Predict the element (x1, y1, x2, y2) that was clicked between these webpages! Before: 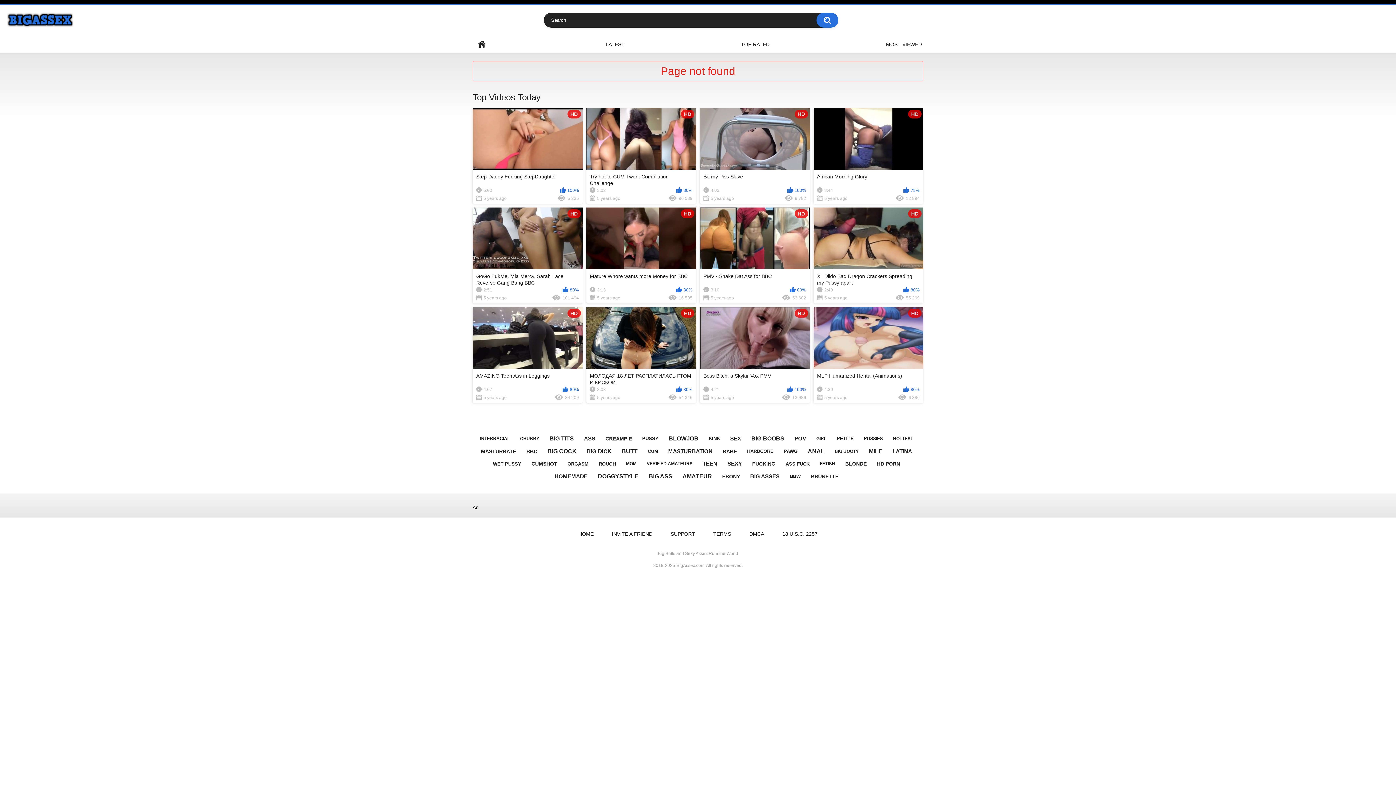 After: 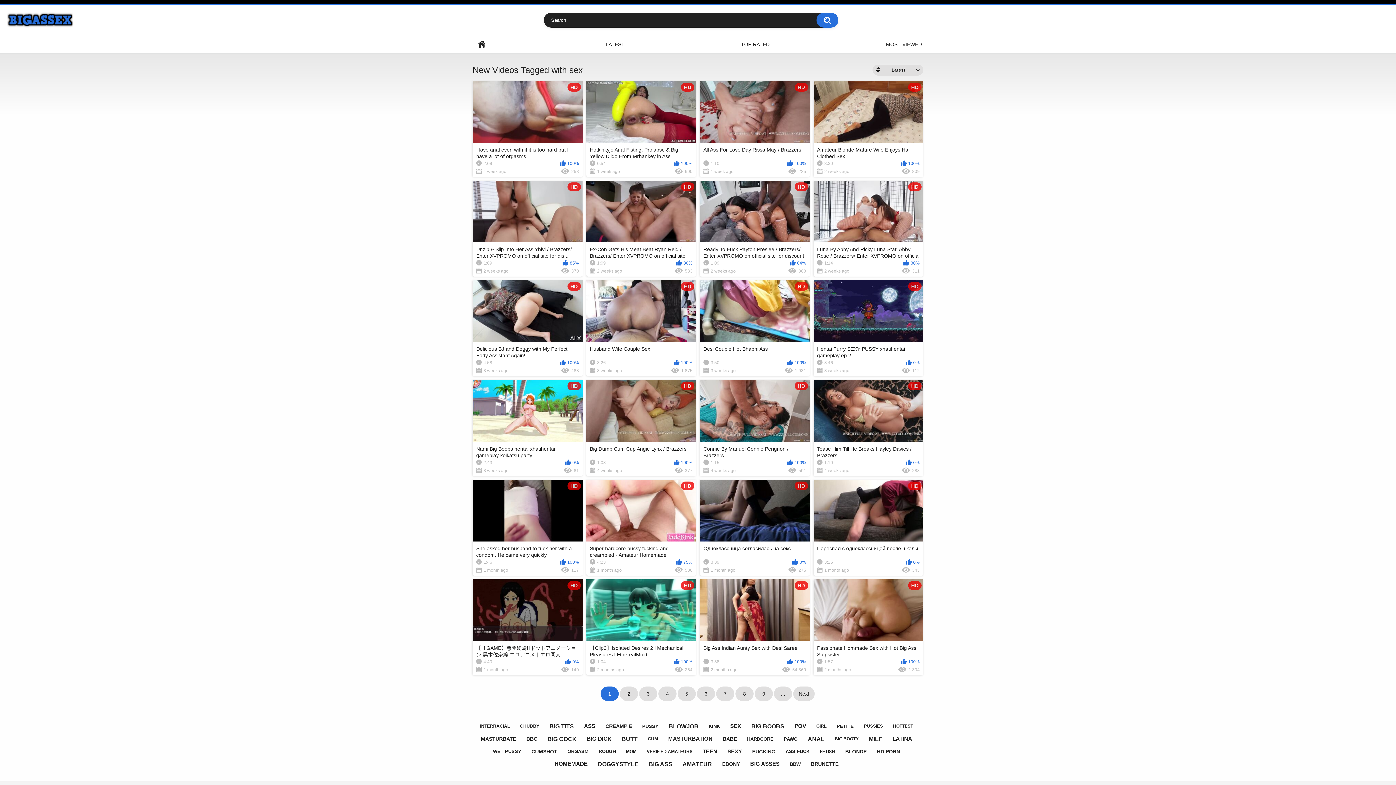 Action: bbox: (726, 432, 744, 445) label: SEX